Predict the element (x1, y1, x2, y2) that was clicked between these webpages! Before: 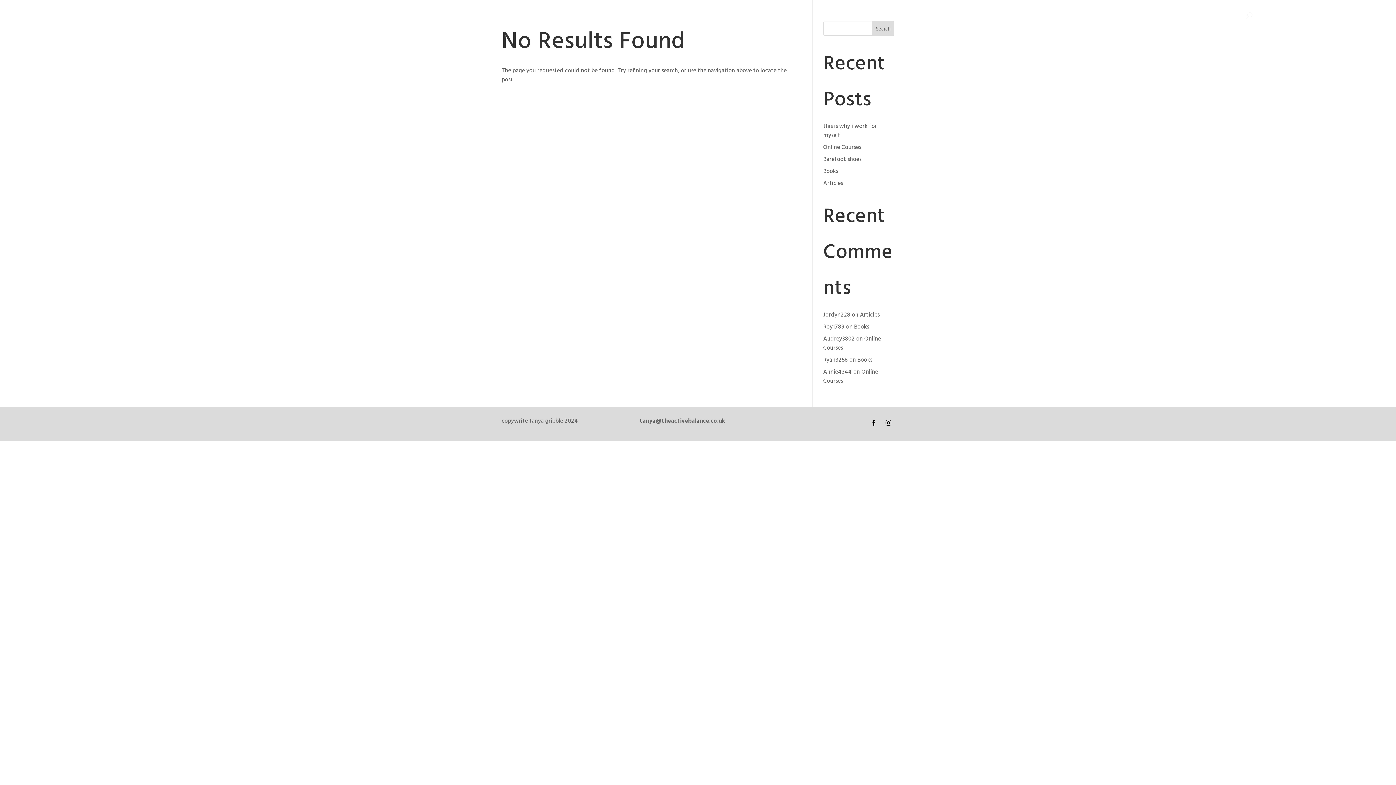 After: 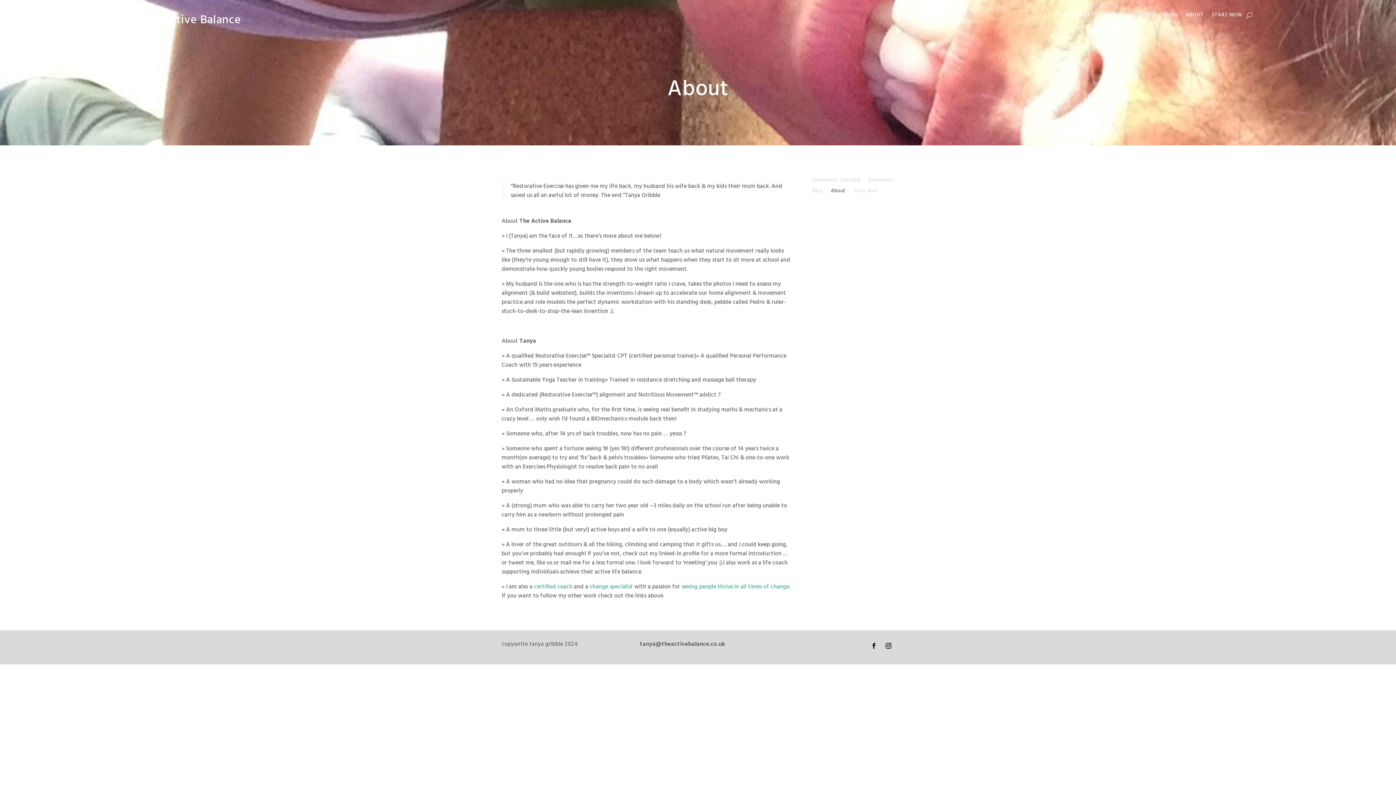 Action: label: ABOUT bbox: (1186, 12, 1203, 20)